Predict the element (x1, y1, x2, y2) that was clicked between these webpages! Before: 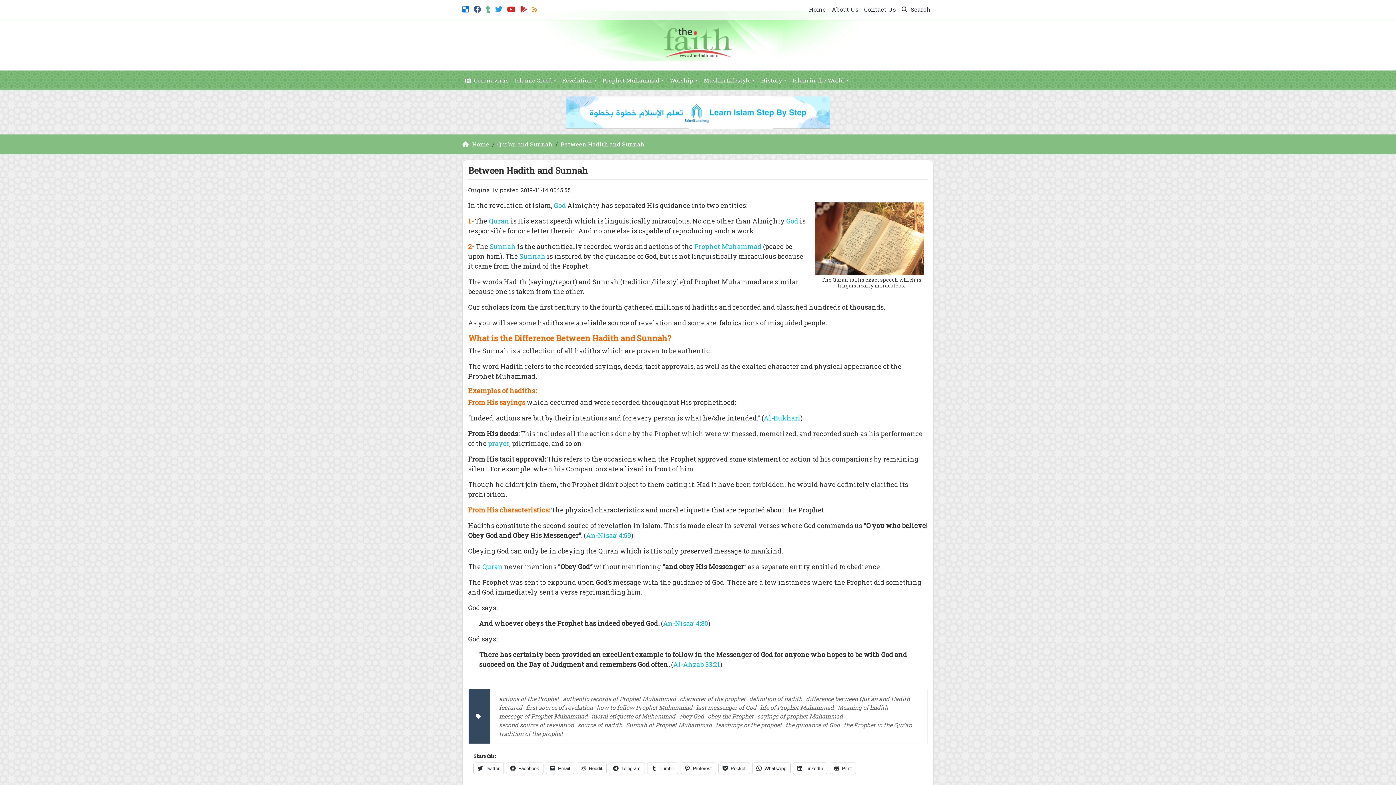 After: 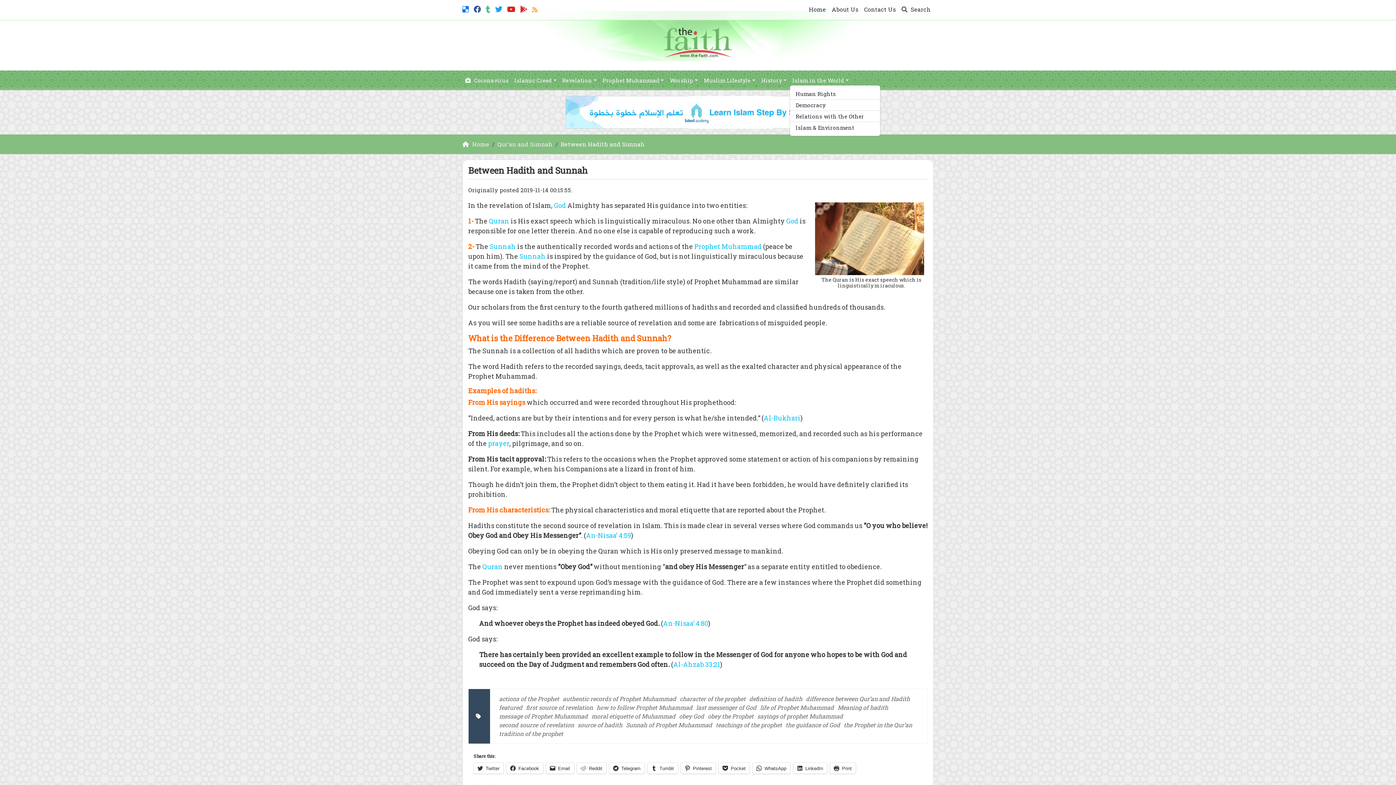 Action: label: Islam in the World bbox: (789, 73, 851, 87)